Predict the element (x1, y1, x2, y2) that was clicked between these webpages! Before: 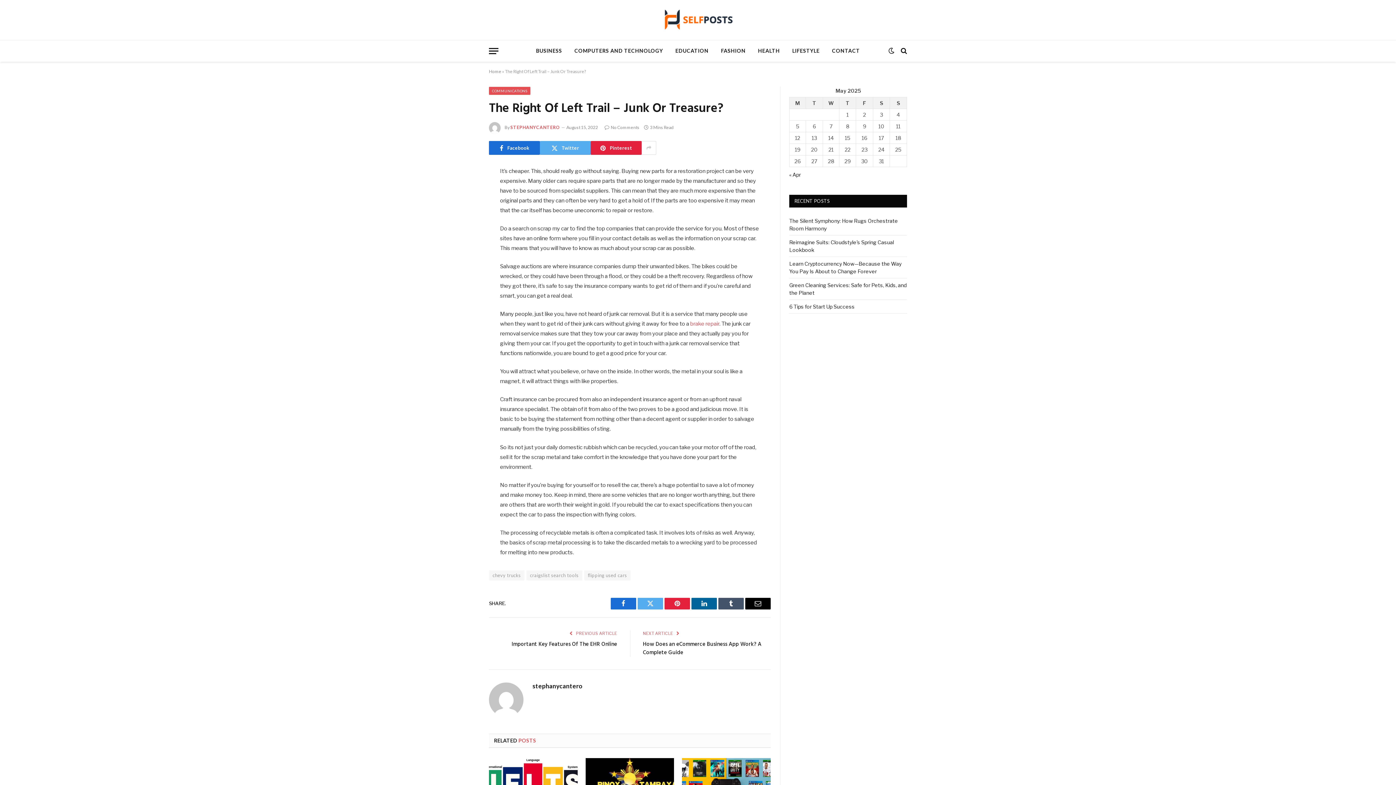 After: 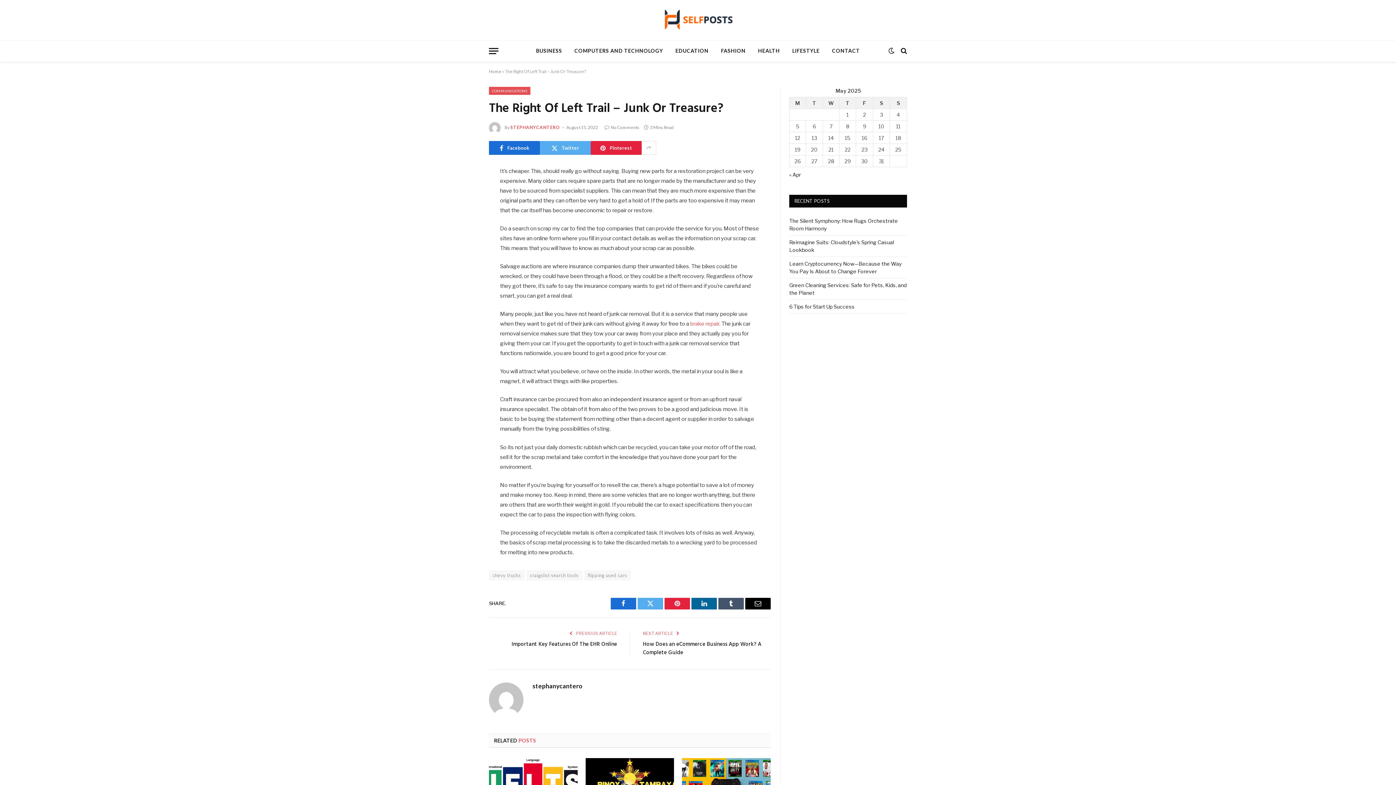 Action: label: No Comments bbox: (604, 124, 639, 130)